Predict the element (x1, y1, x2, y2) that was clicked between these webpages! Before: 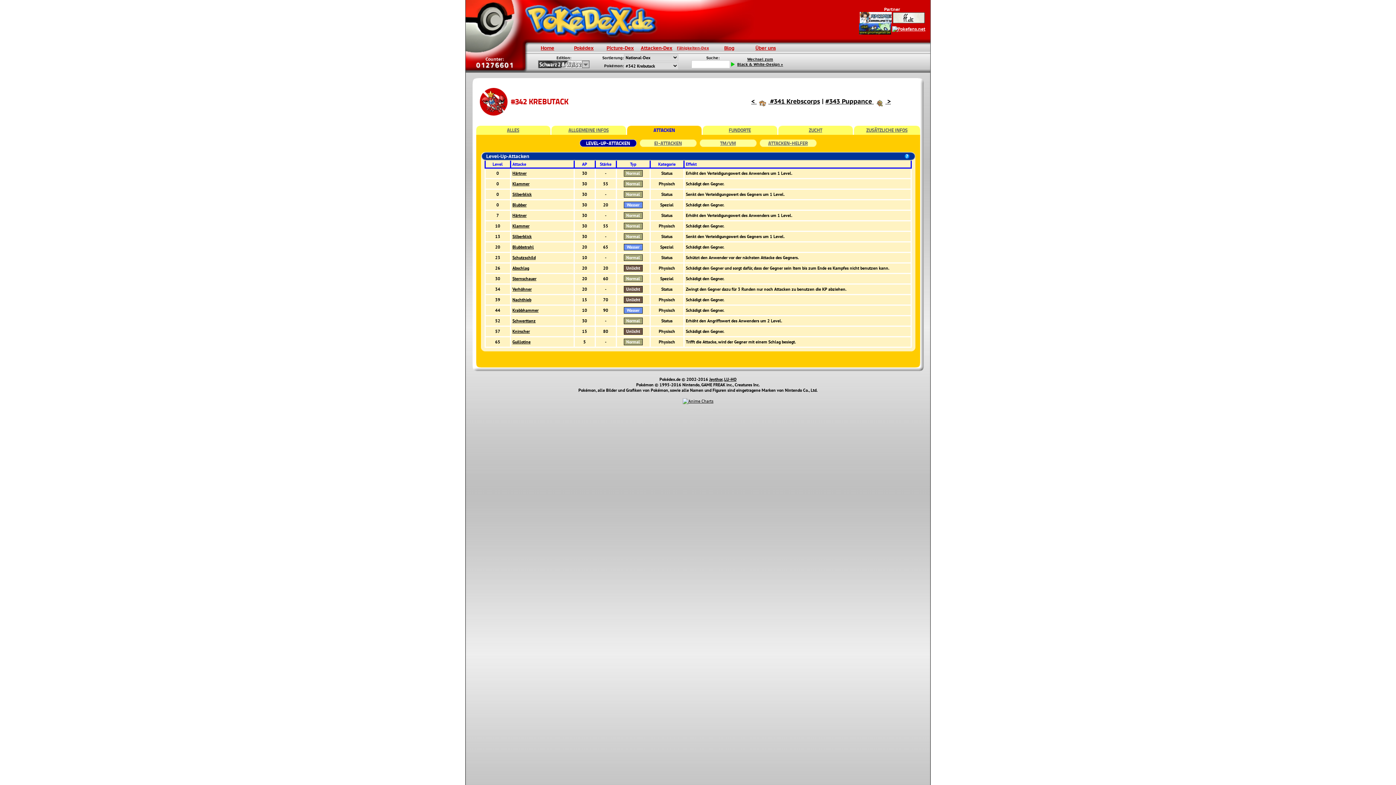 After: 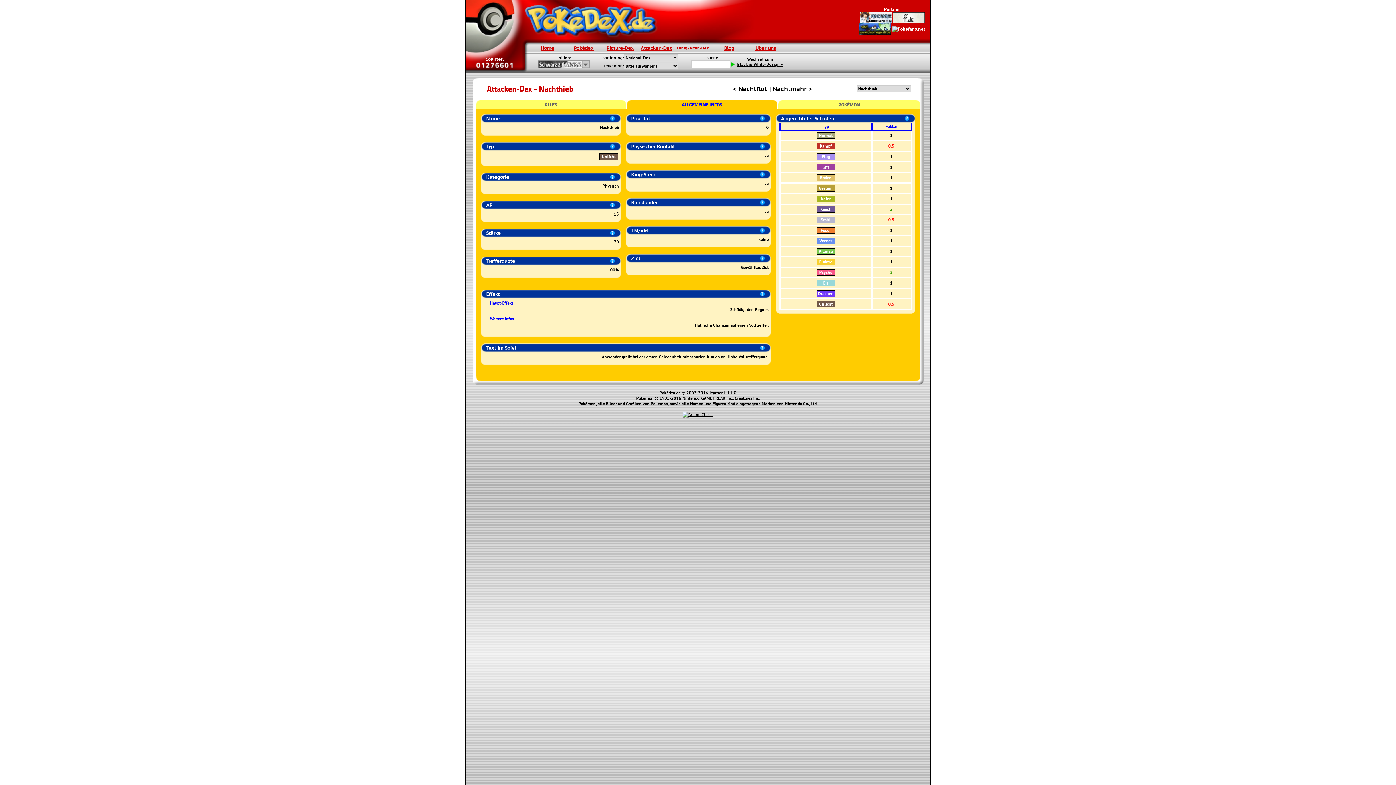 Action: bbox: (512, 297, 531, 302) label: Nachthieb